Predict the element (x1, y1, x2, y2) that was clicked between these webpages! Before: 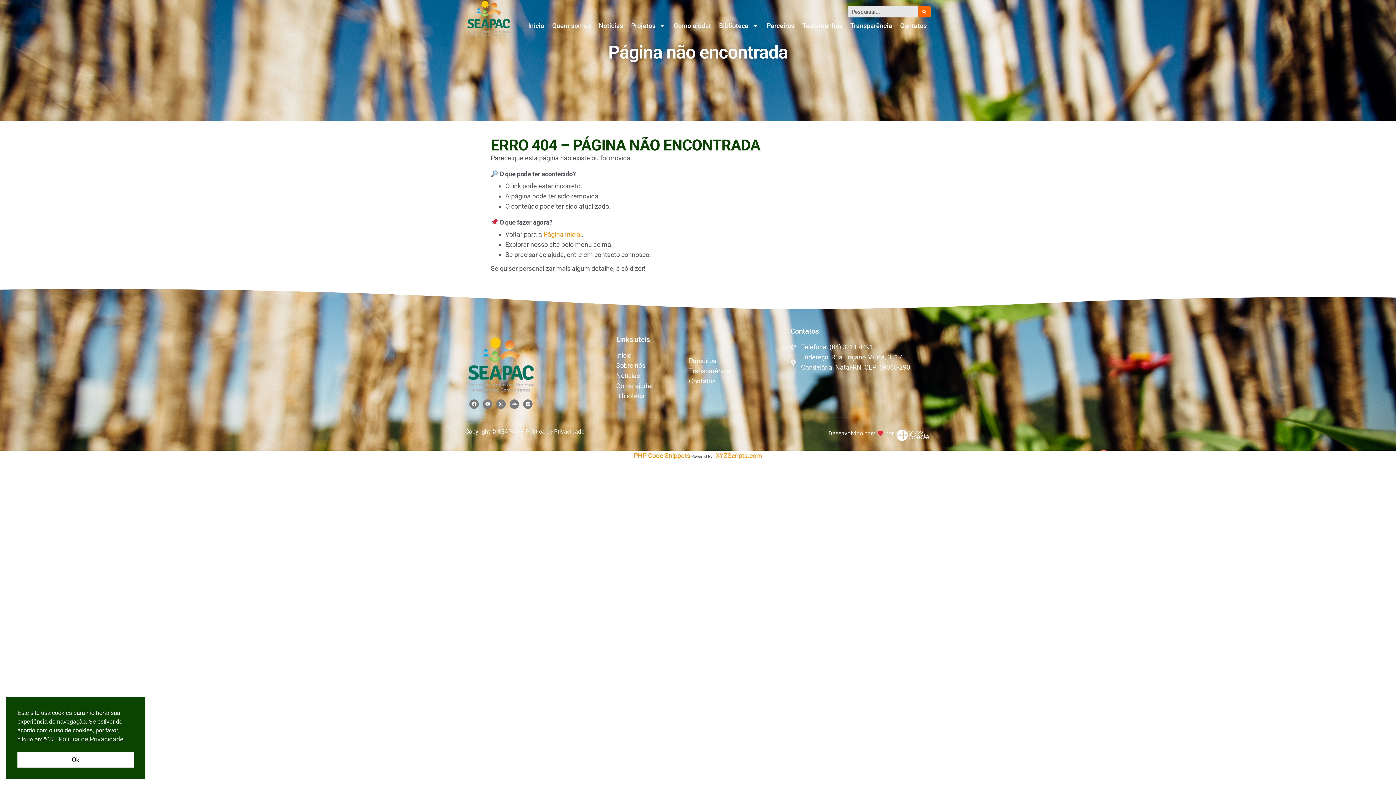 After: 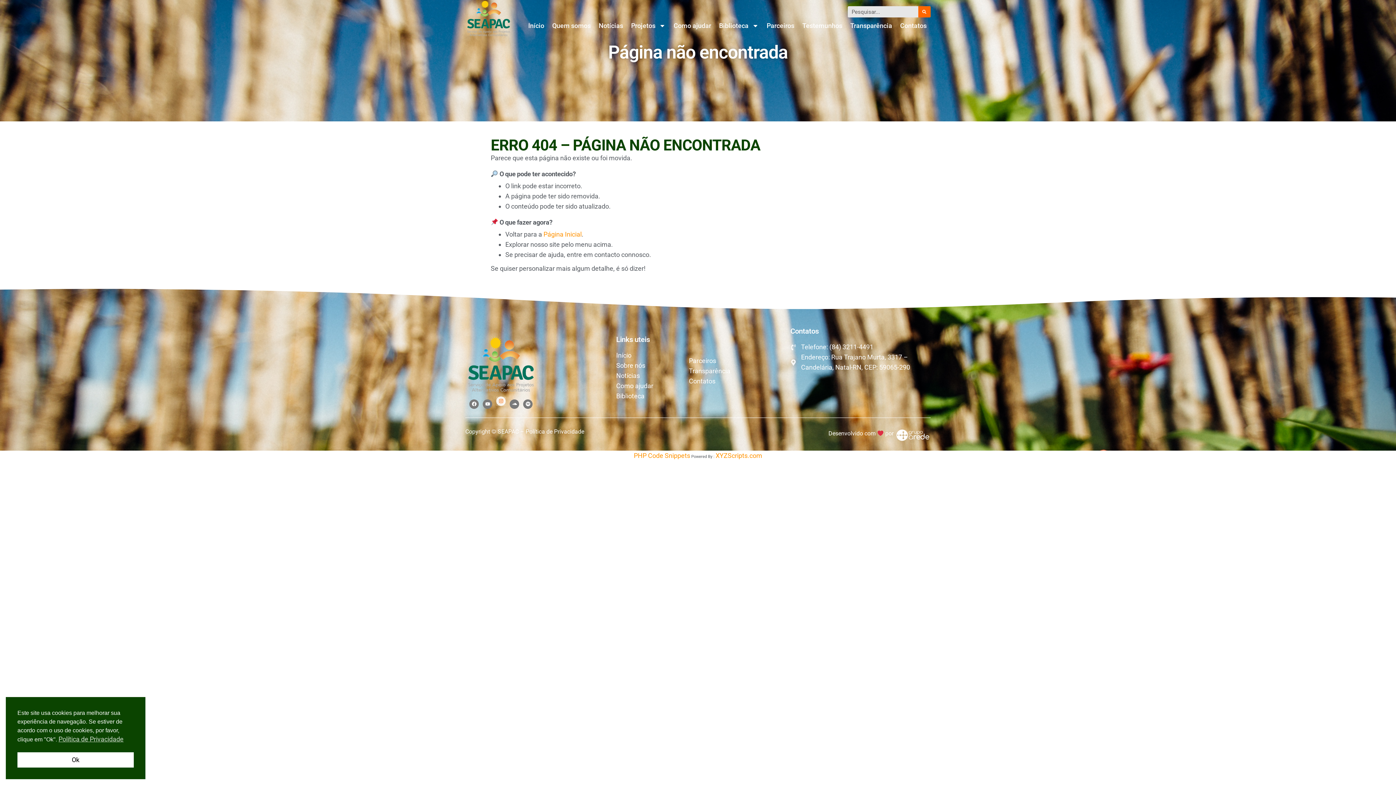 Action: bbox: (496, 399, 505, 409) label: Instagram